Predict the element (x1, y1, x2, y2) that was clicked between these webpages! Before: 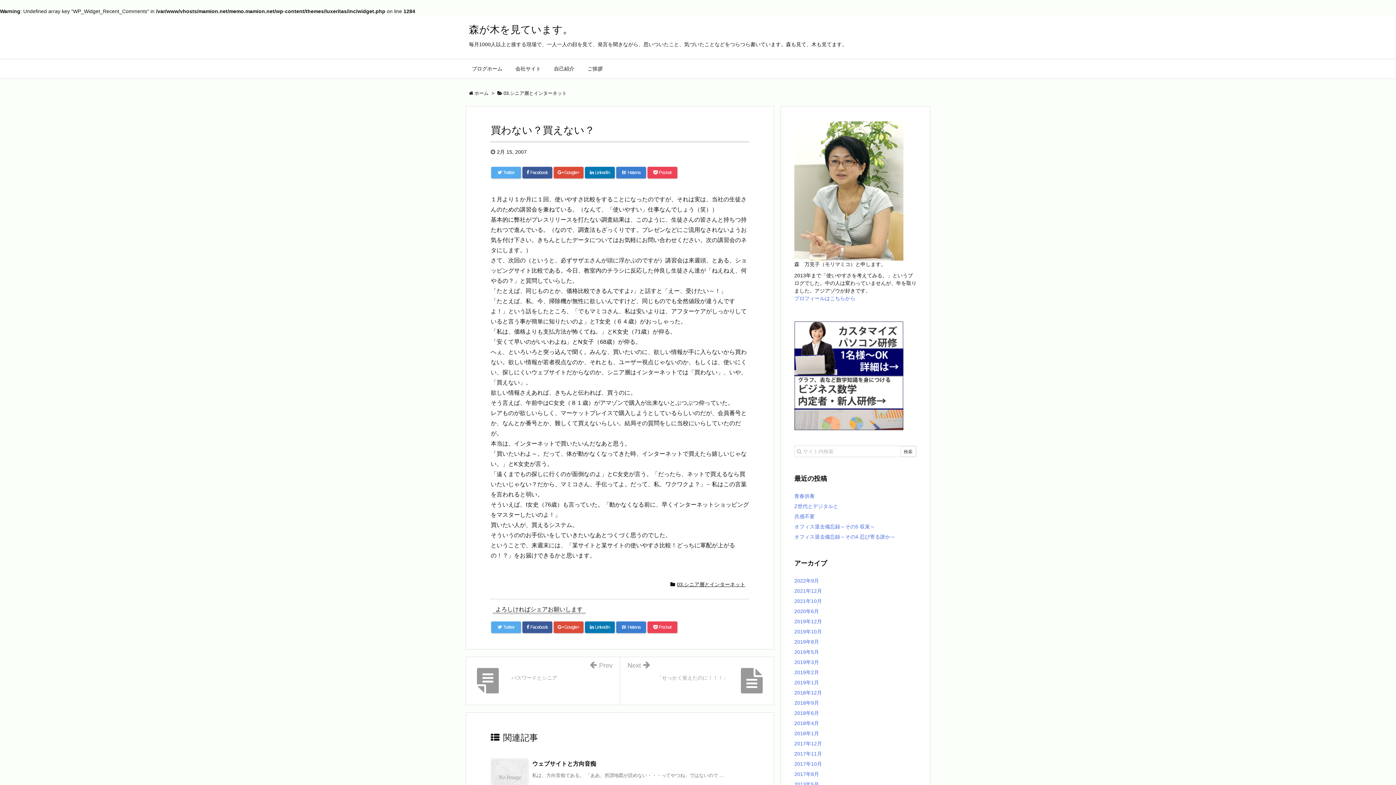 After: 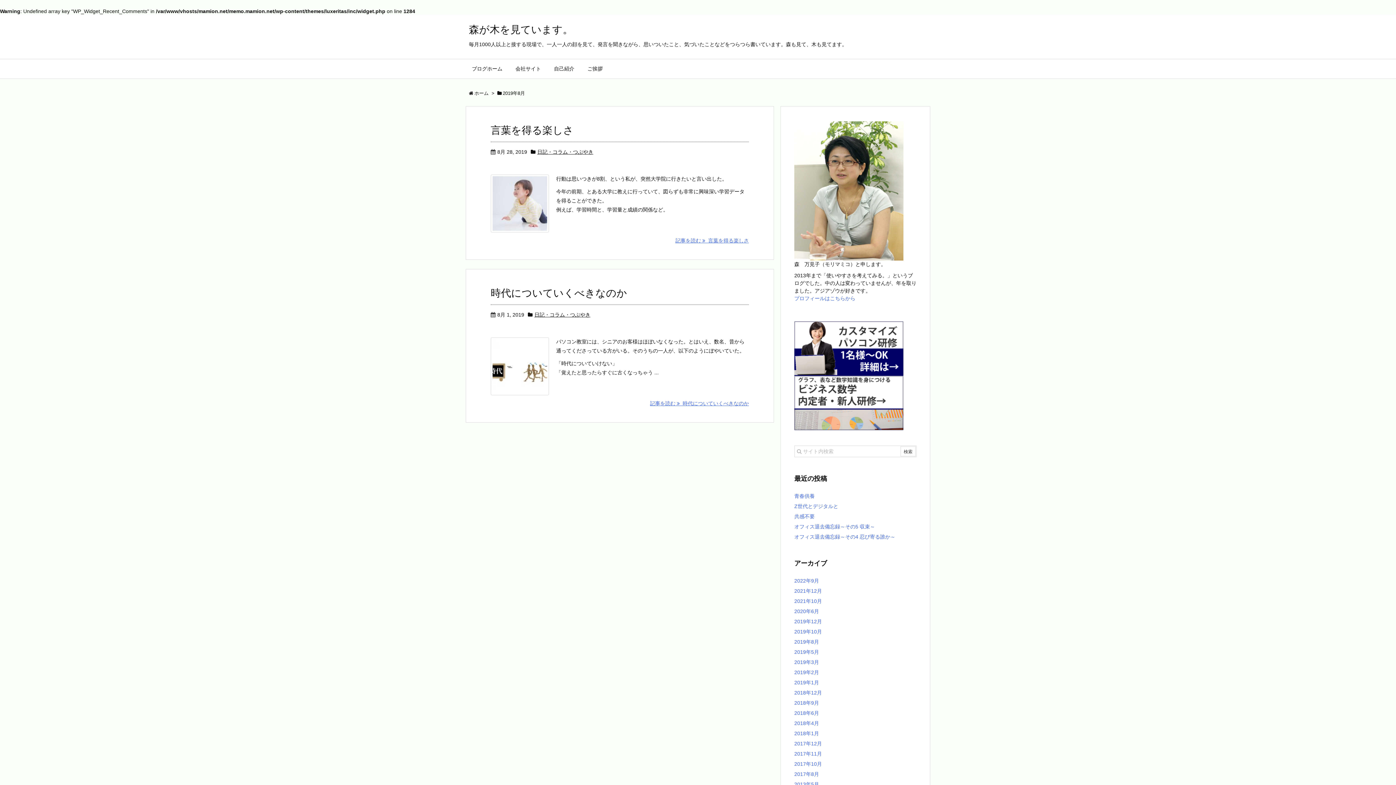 Action: label: 2019年8月 bbox: (794, 639, 819, 645)